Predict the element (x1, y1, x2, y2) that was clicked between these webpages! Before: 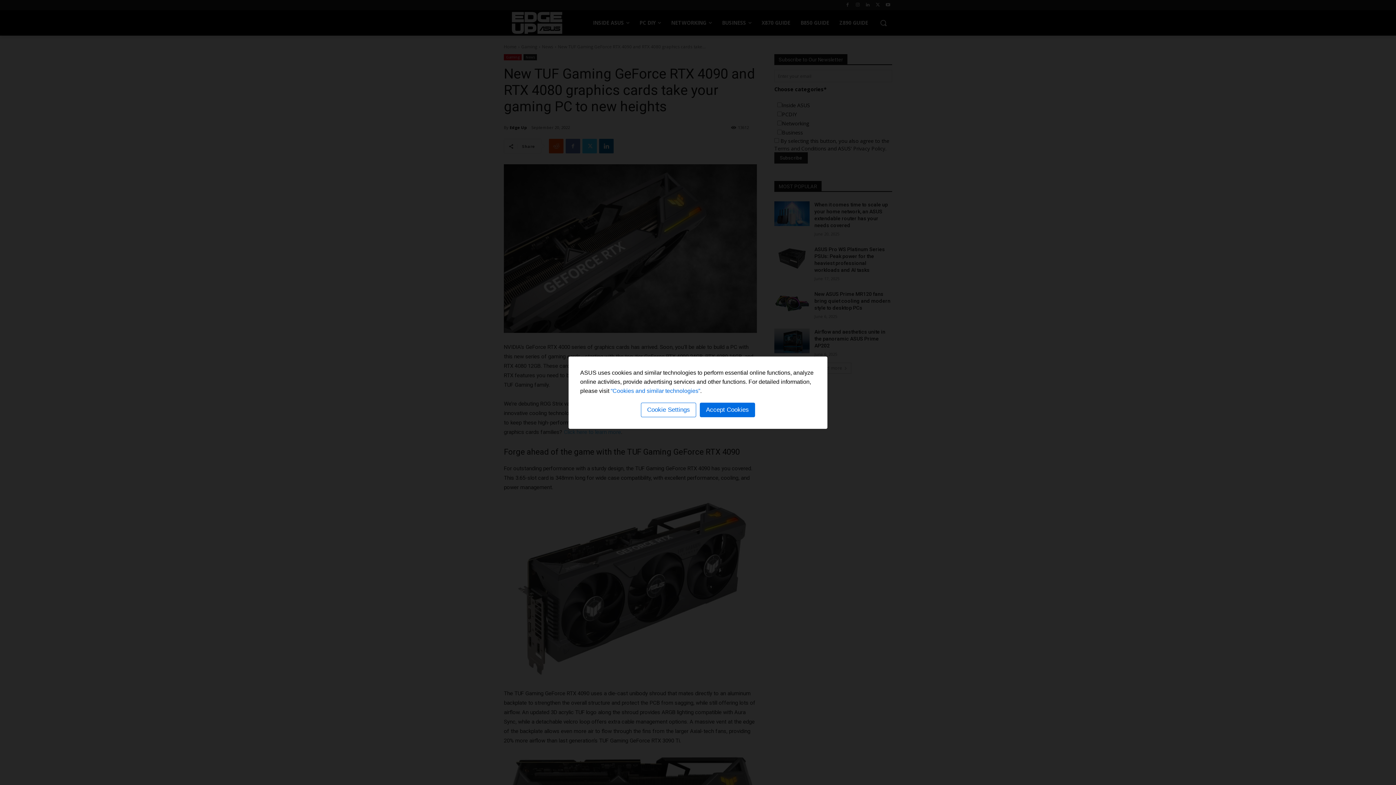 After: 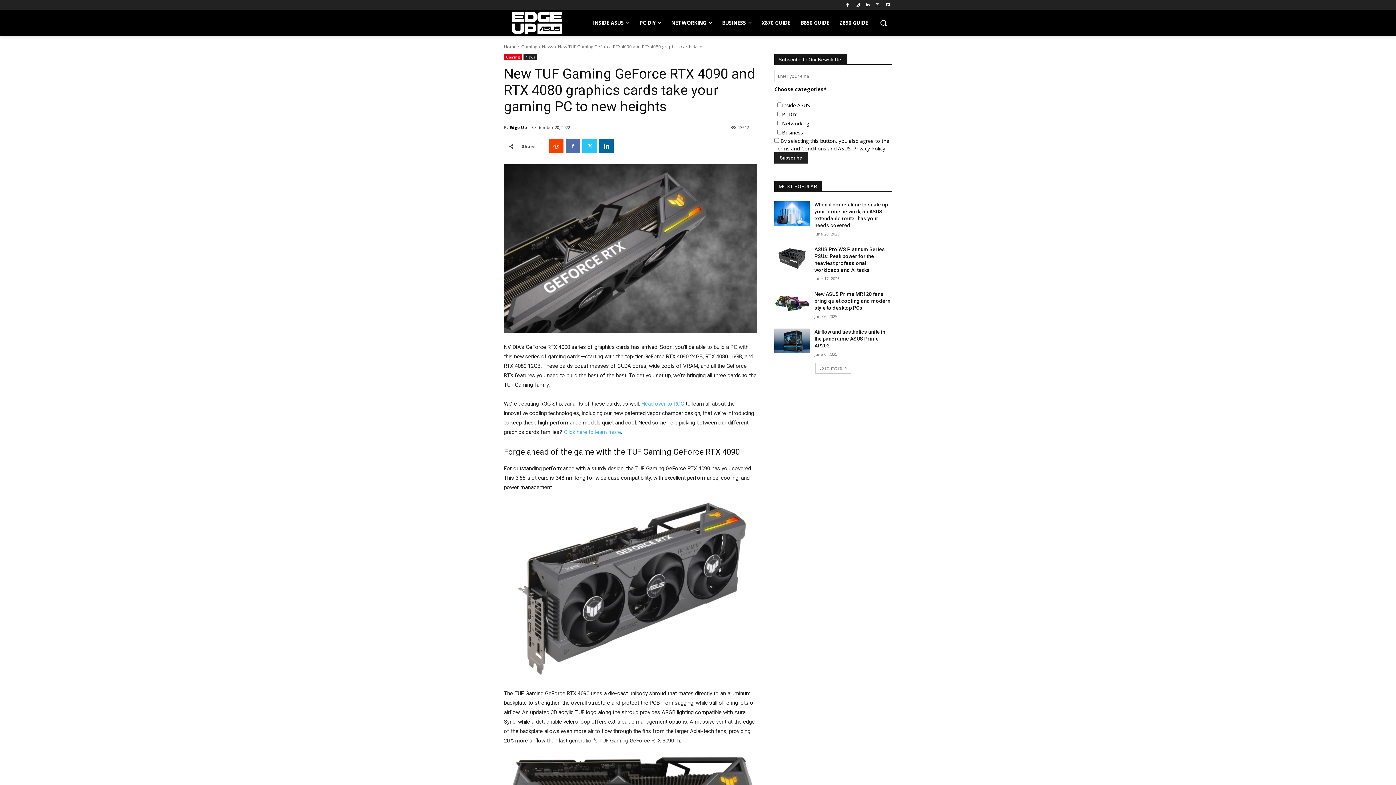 Action: label: Accept Cookies bbox: (700, 402, 755, 417)